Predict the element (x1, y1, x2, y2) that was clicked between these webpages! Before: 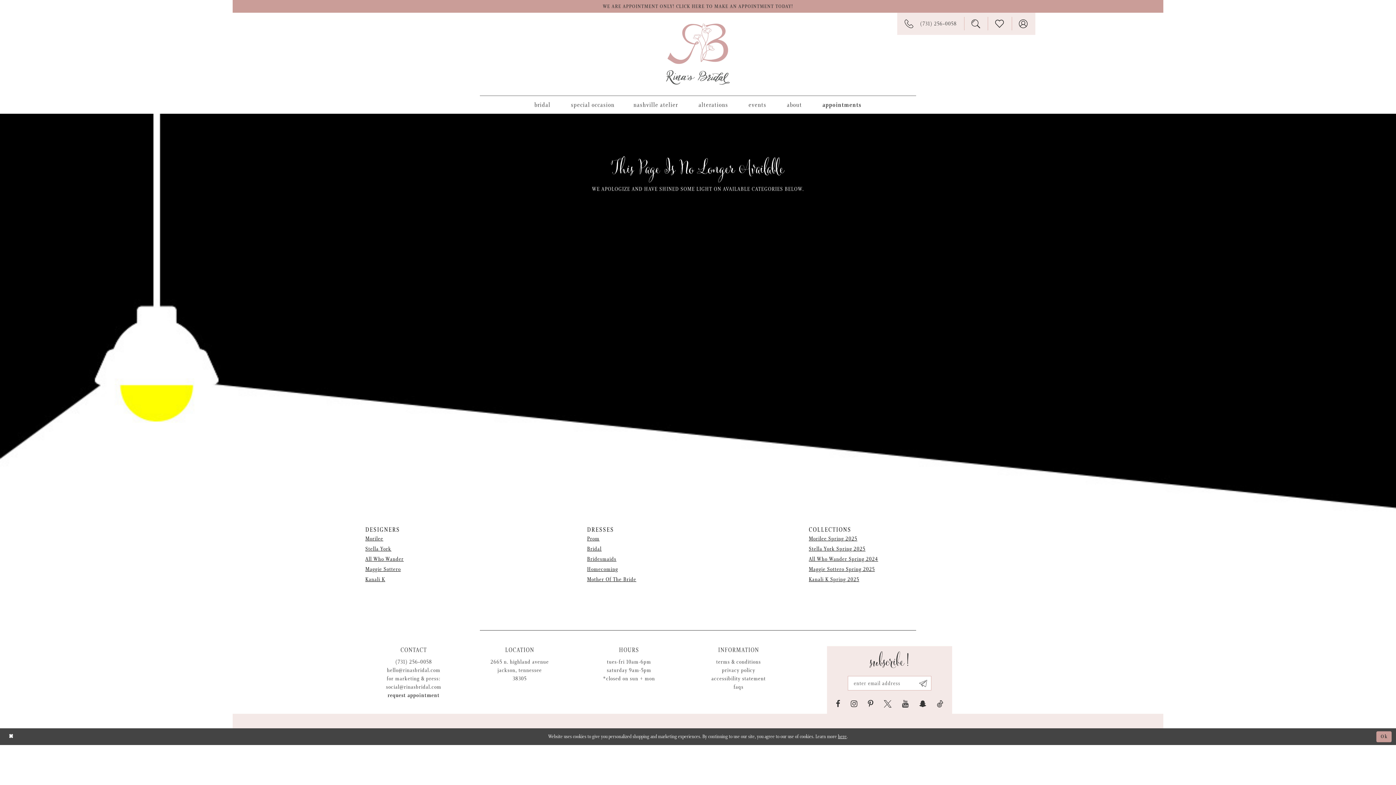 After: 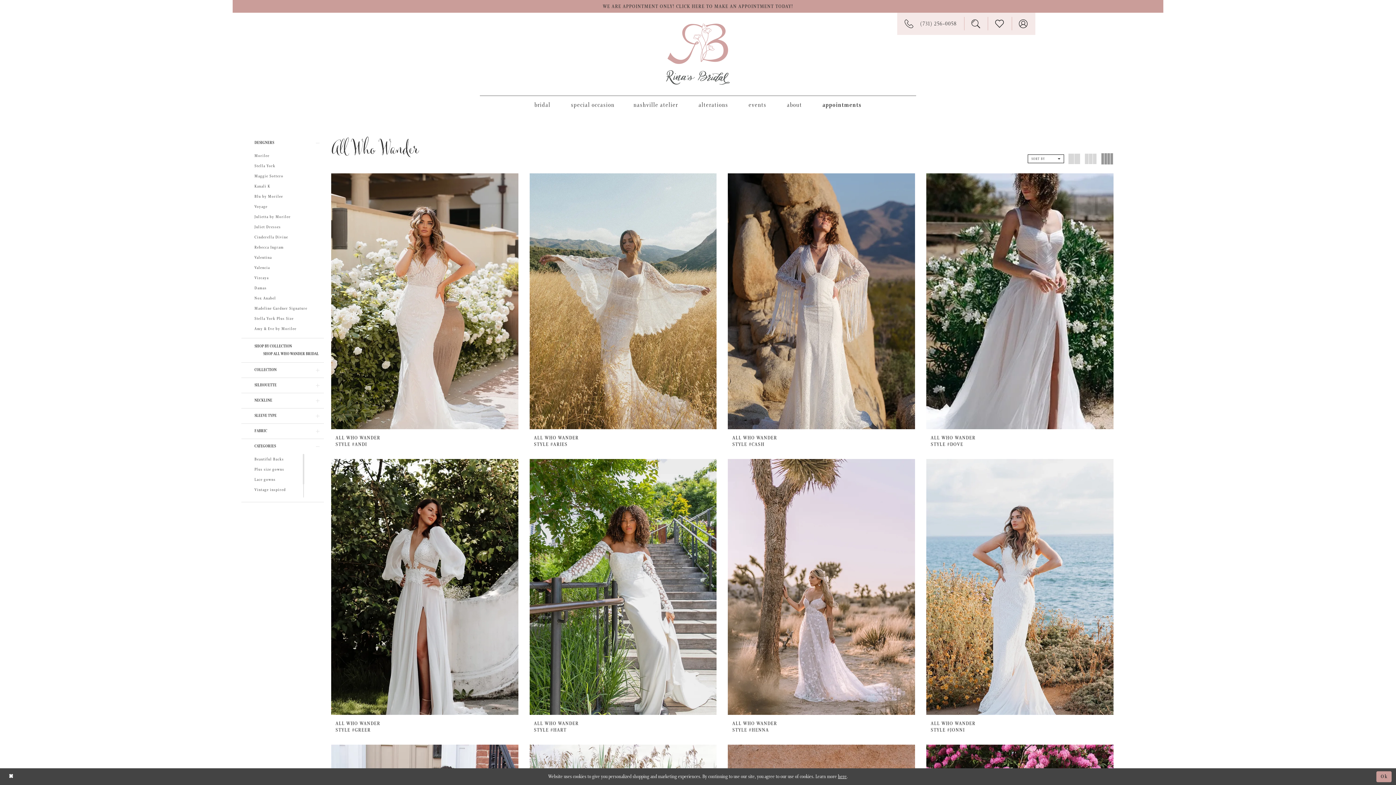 Action: label: All Who Wander Spring 2024 bbox: (809, 556, 878, 563)